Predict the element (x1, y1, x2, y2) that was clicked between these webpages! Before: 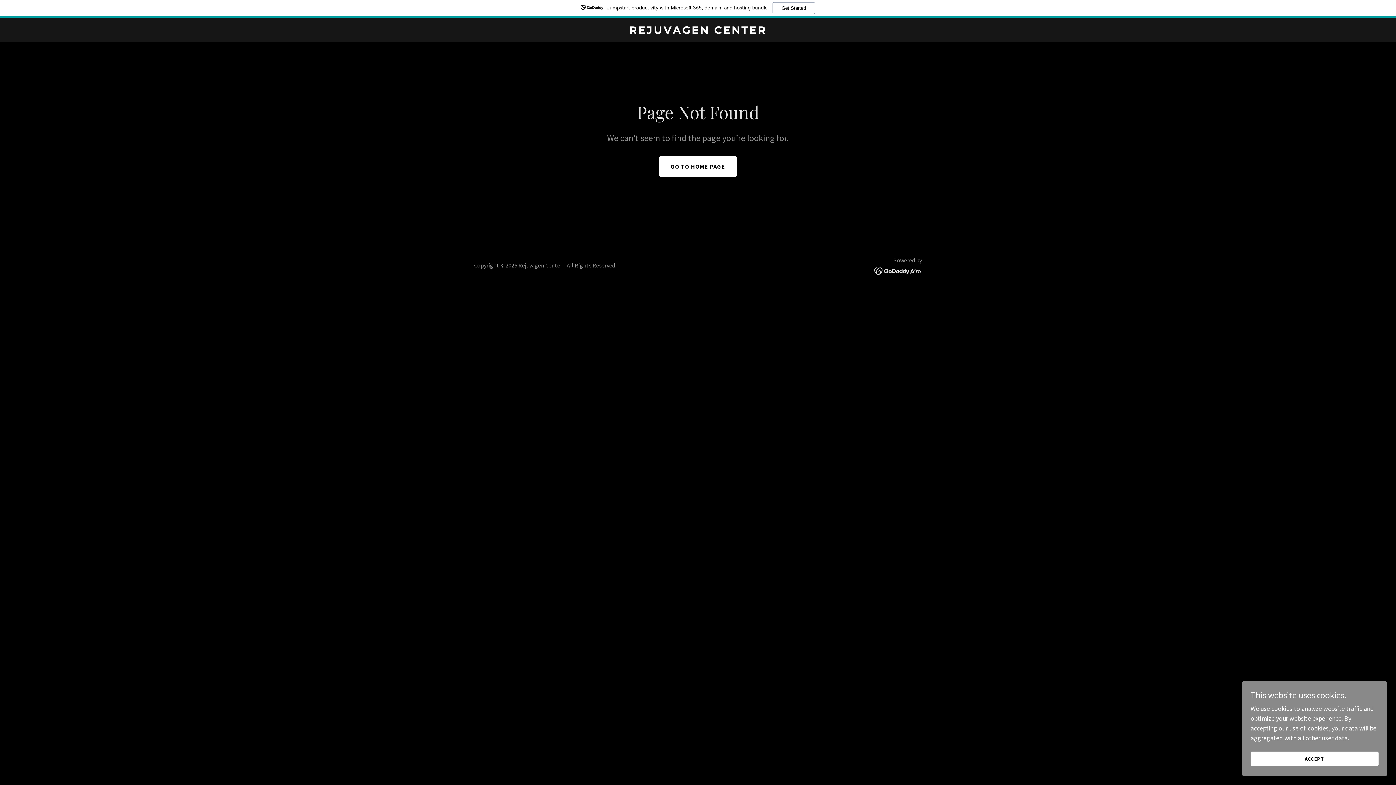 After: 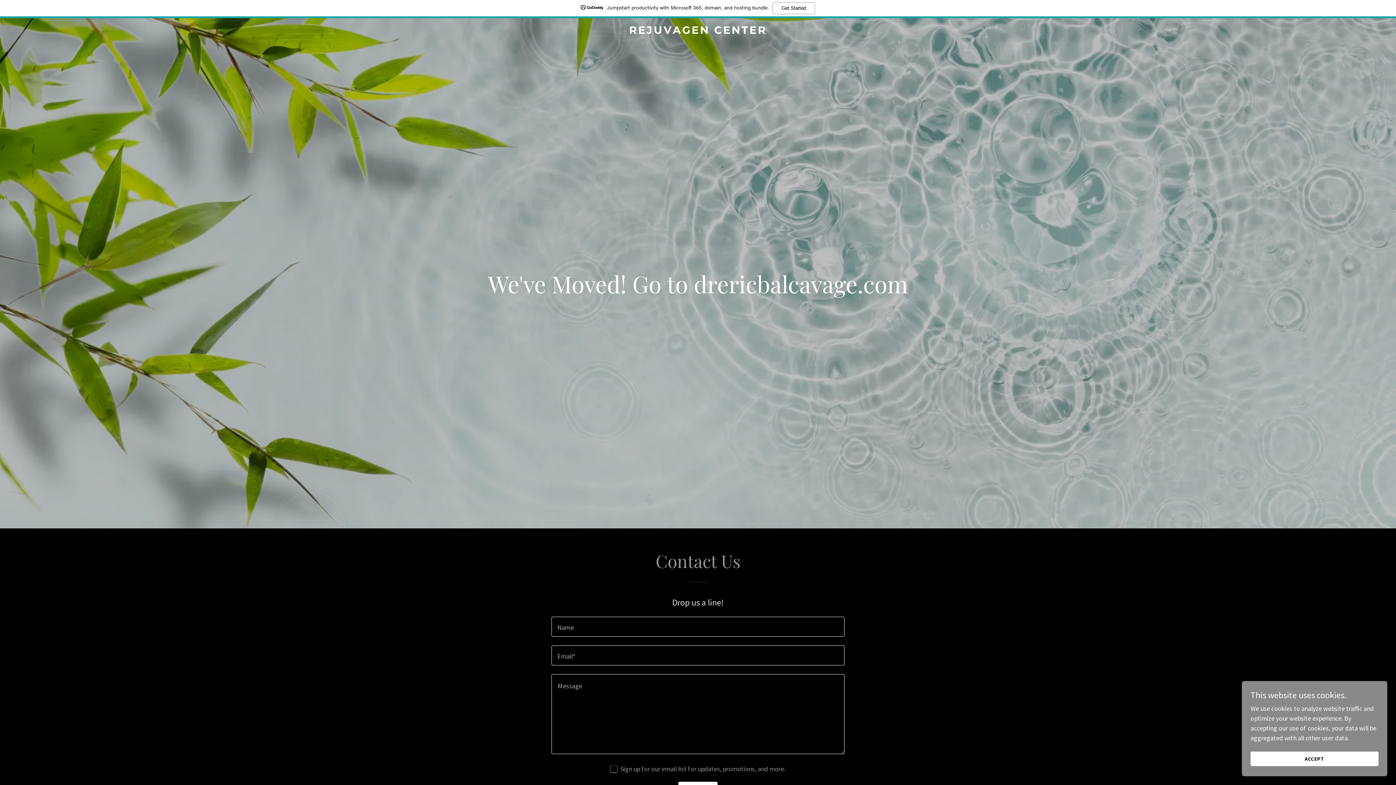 Action: bbox: (471, 27, 925, 35) label: REJUVAGEN CENTER